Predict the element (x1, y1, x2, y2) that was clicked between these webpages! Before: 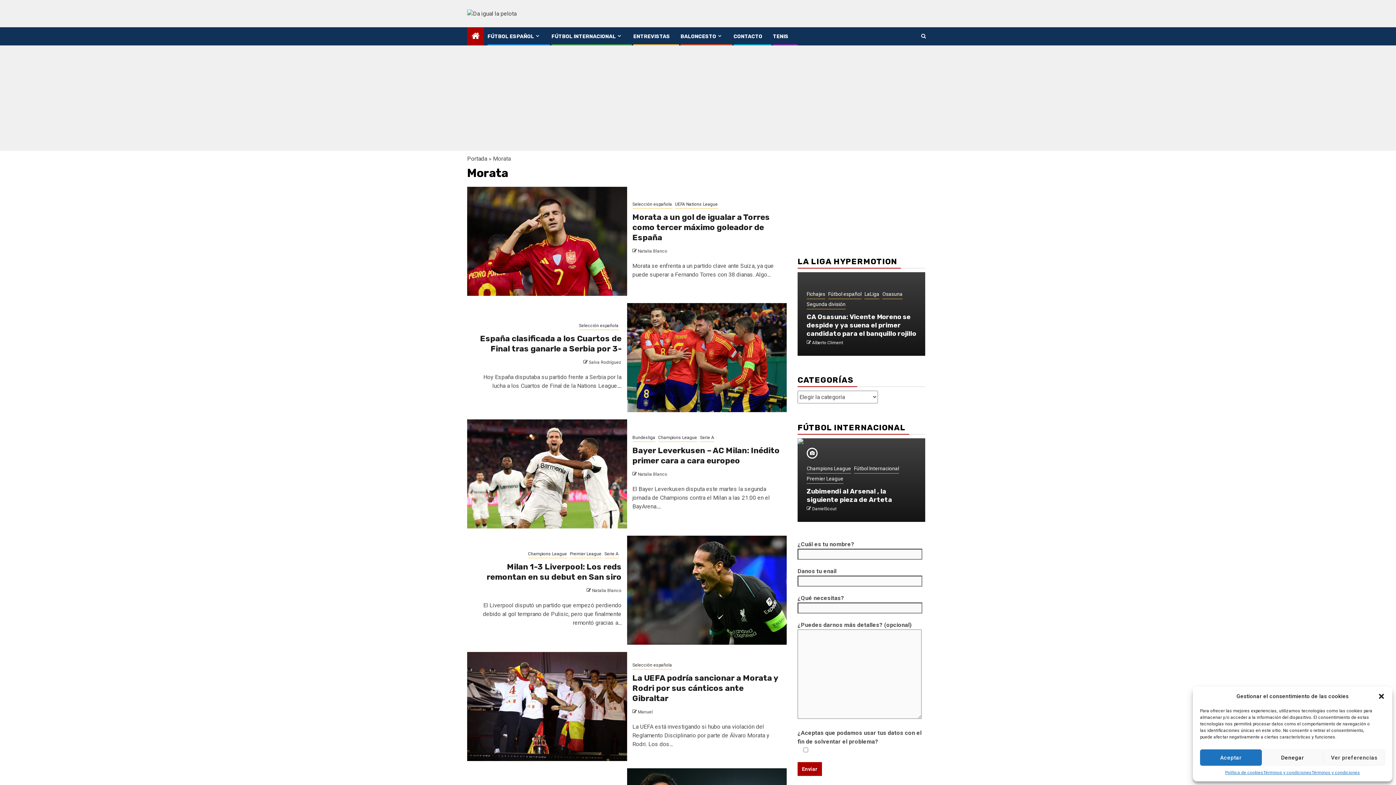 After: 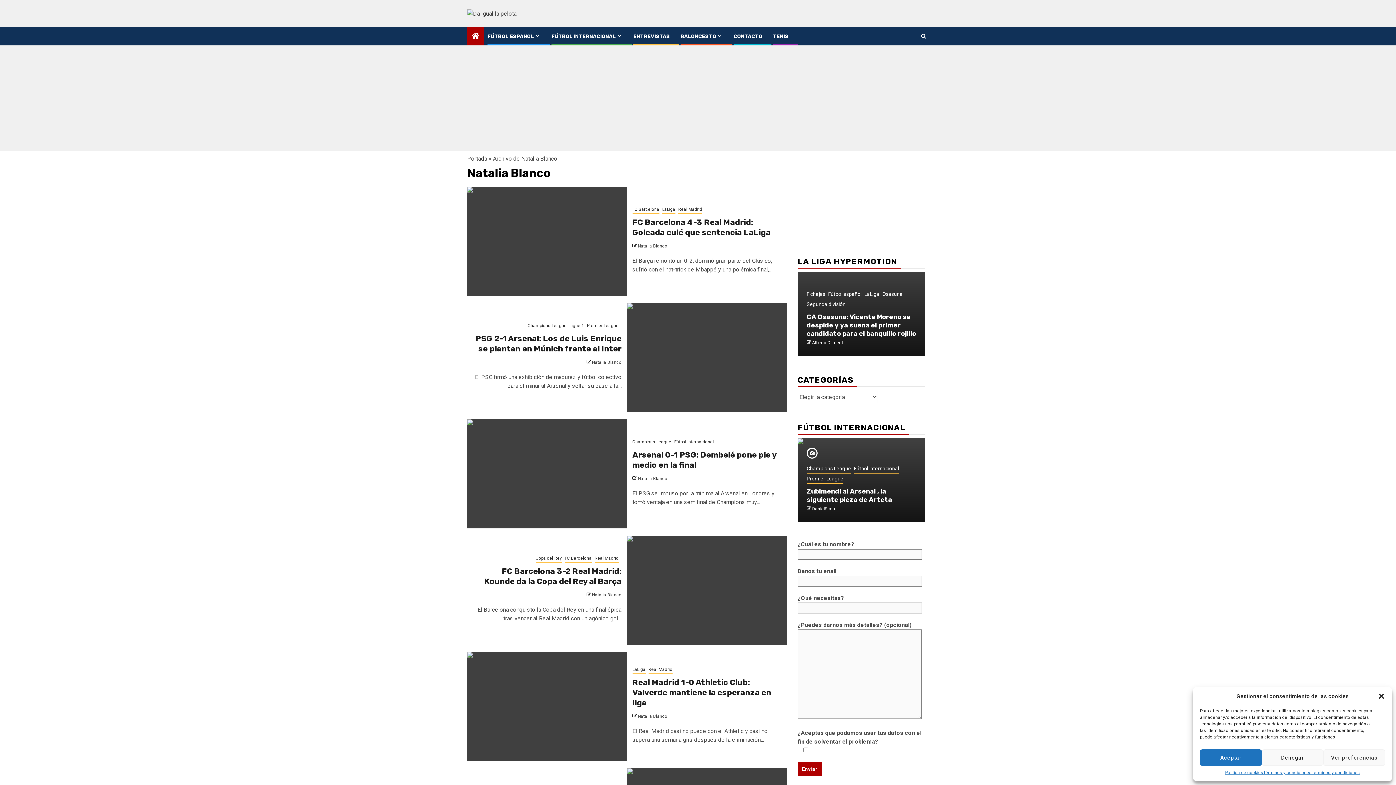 Action: label: Natalia Blanco bbox: (592, 588, 621, 593)